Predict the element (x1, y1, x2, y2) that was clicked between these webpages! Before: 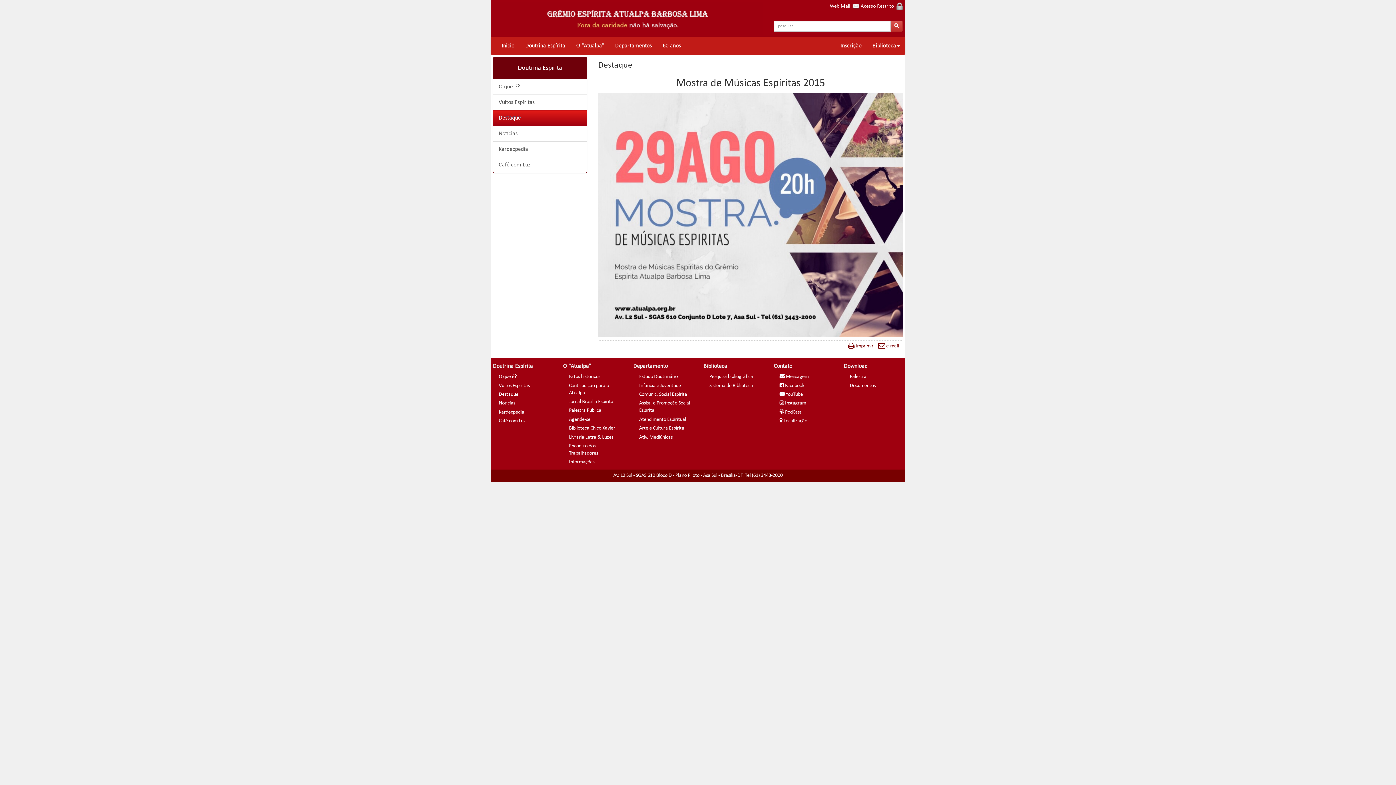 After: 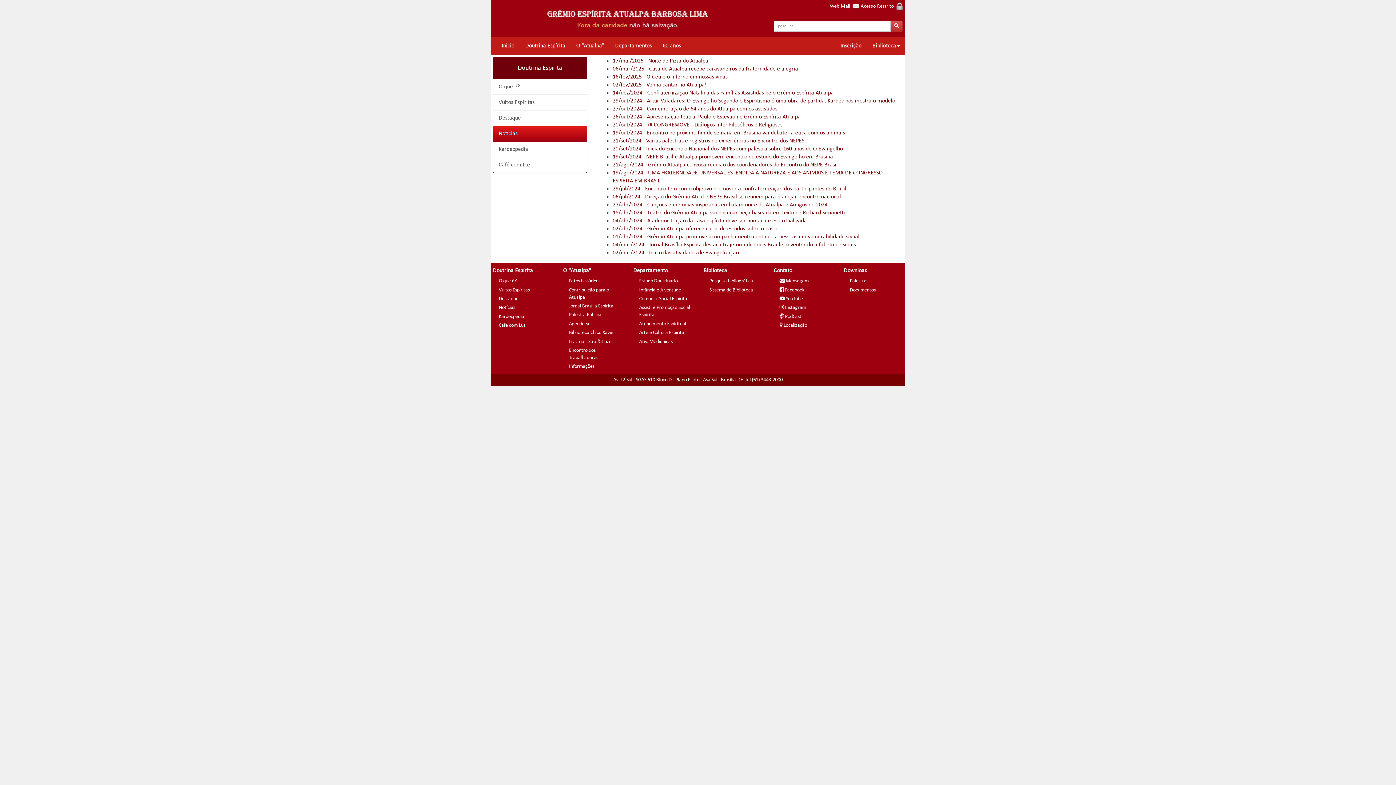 Action: bbox: (493, 125, 587, 141) label: Notícias